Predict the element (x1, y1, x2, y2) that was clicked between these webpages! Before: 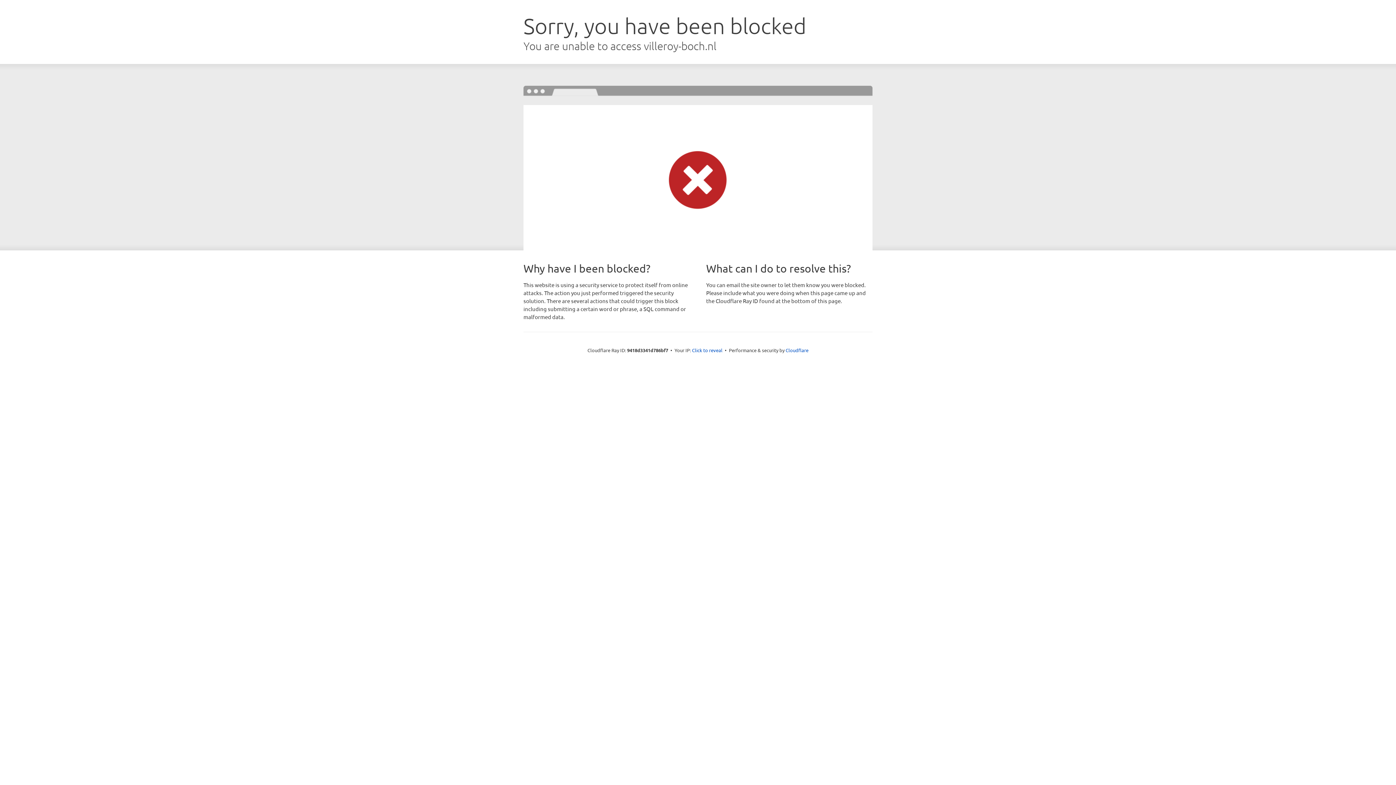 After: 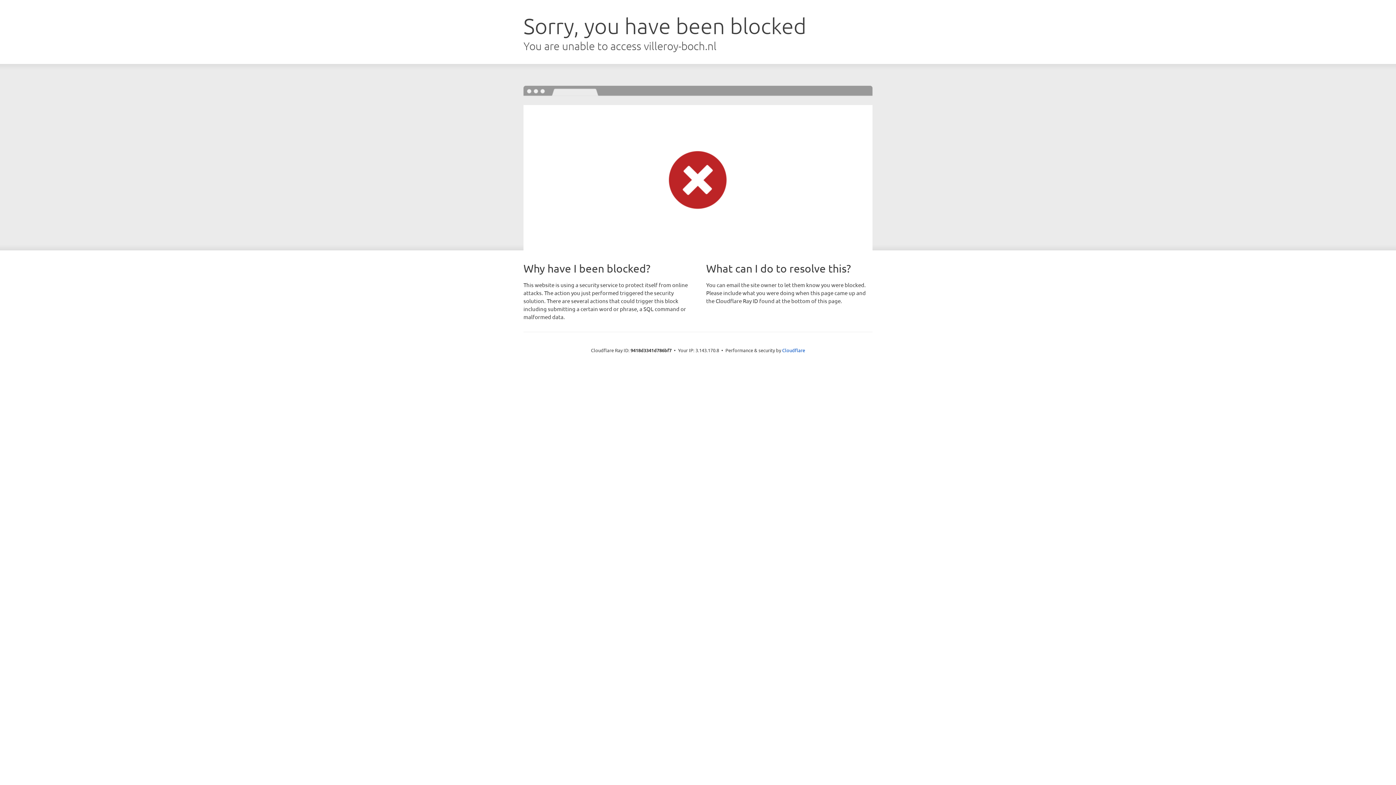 Action: bbox: (692, 346, 722, 353) label: Click to reveal